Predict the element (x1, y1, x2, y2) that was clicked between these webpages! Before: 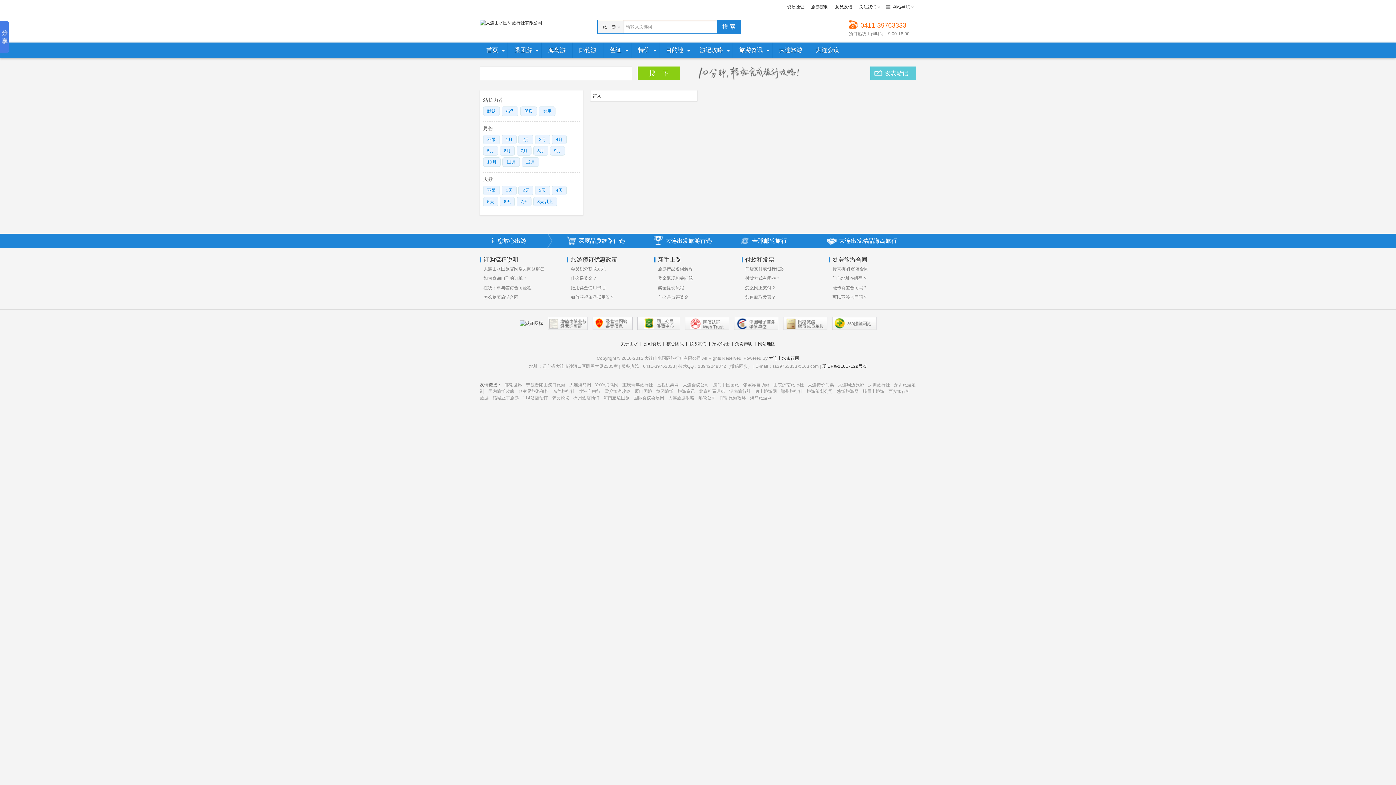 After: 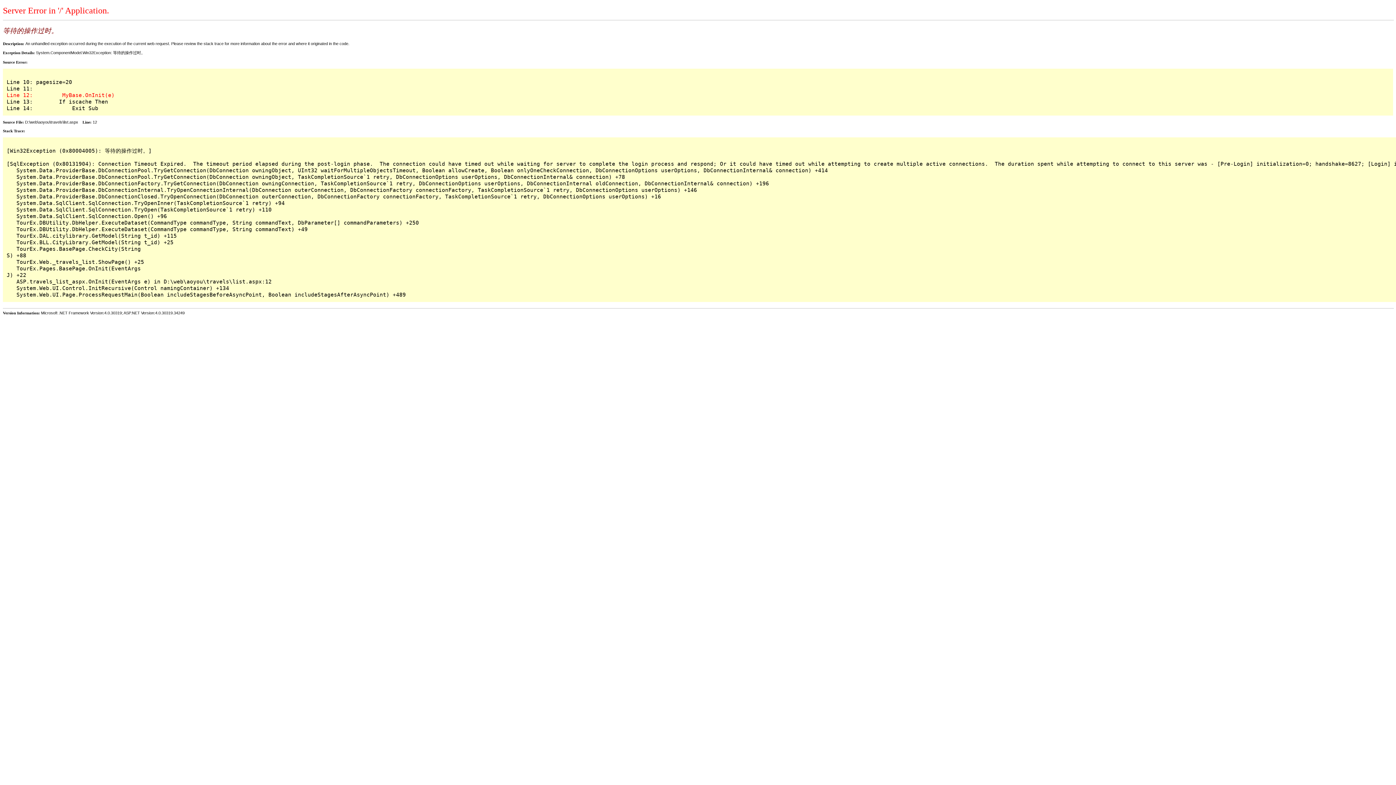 Action: bbox: (500, 197, 514, 206) label: 6天